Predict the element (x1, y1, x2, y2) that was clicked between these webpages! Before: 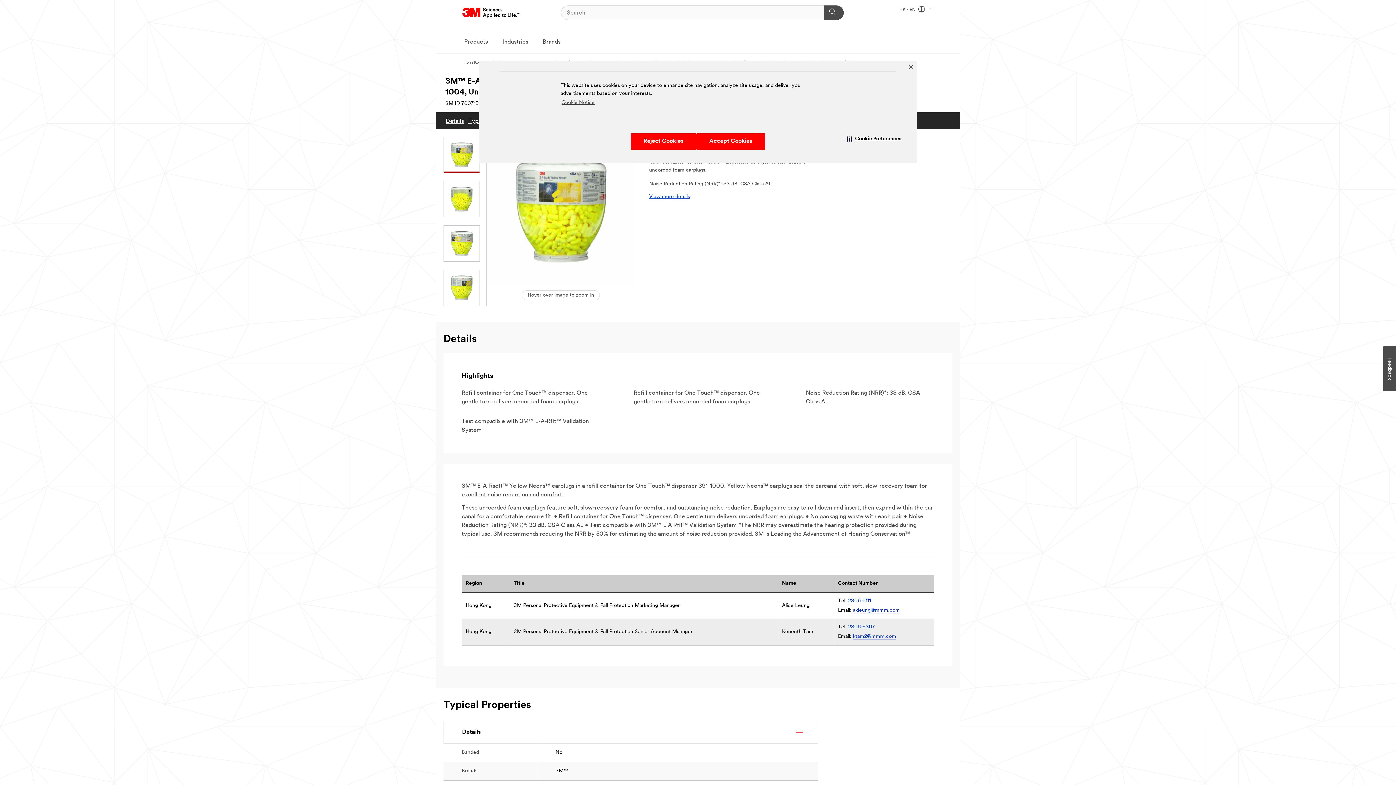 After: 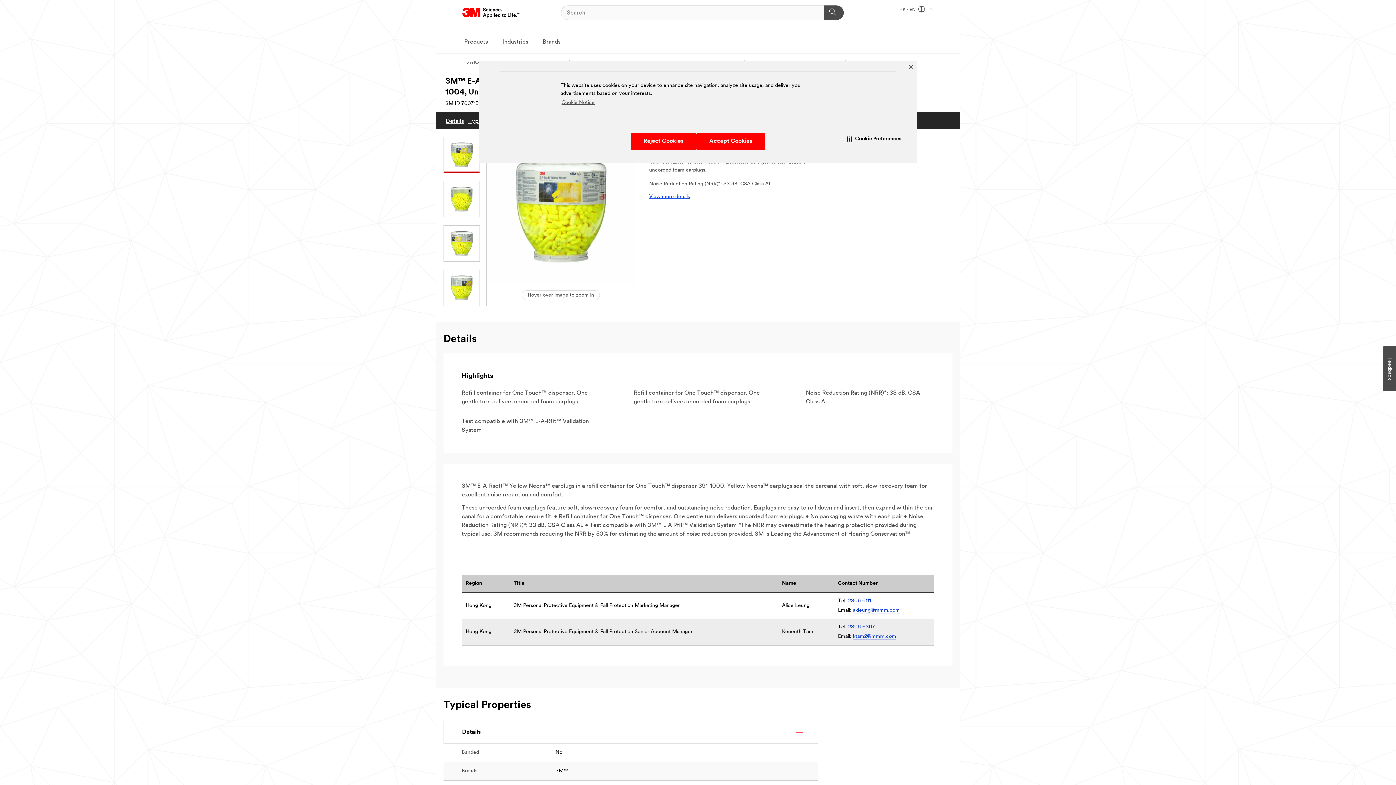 Action: bbox: (848, 598, 871, 604) label: 2806 6111